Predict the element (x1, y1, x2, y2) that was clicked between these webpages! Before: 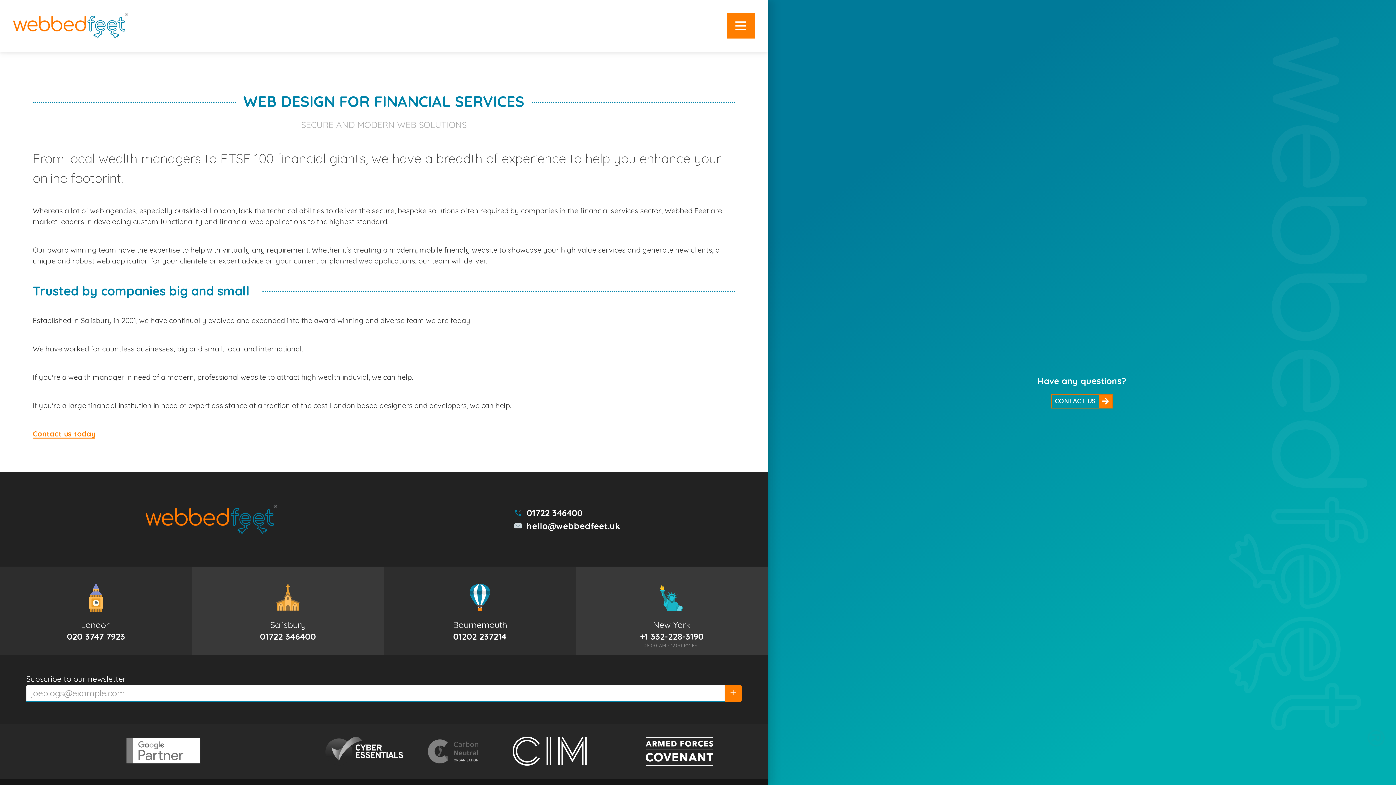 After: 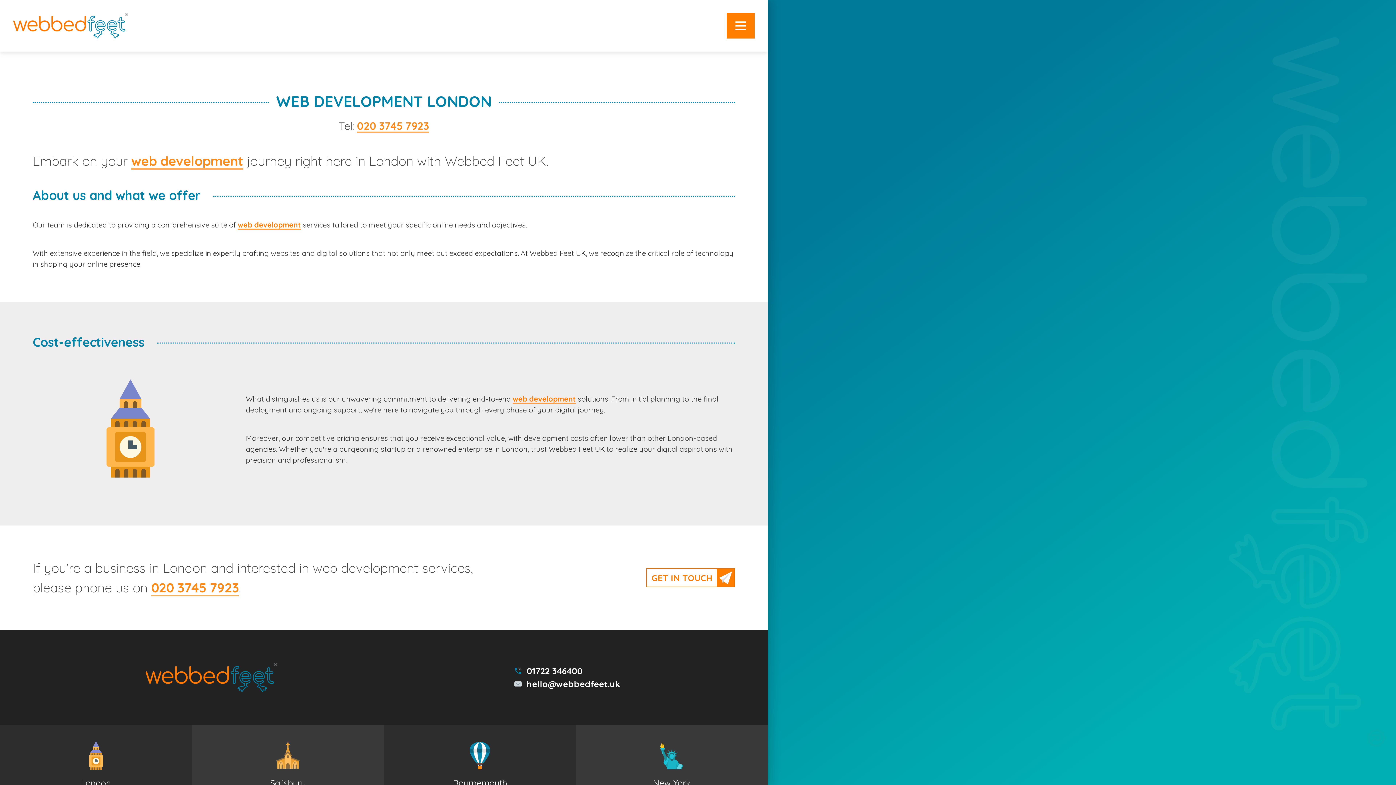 Action: label: Web Development London bbox: (0, 566, 192, 655)